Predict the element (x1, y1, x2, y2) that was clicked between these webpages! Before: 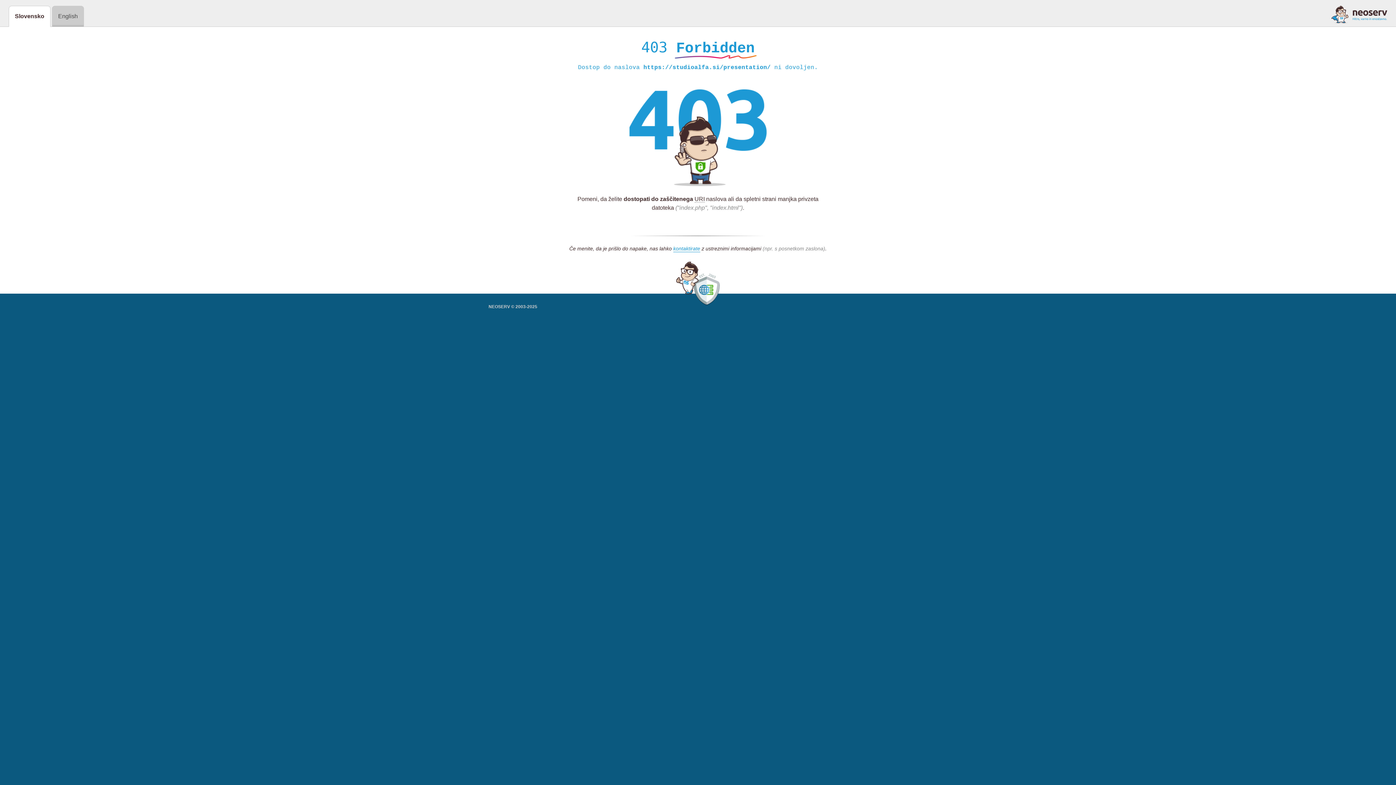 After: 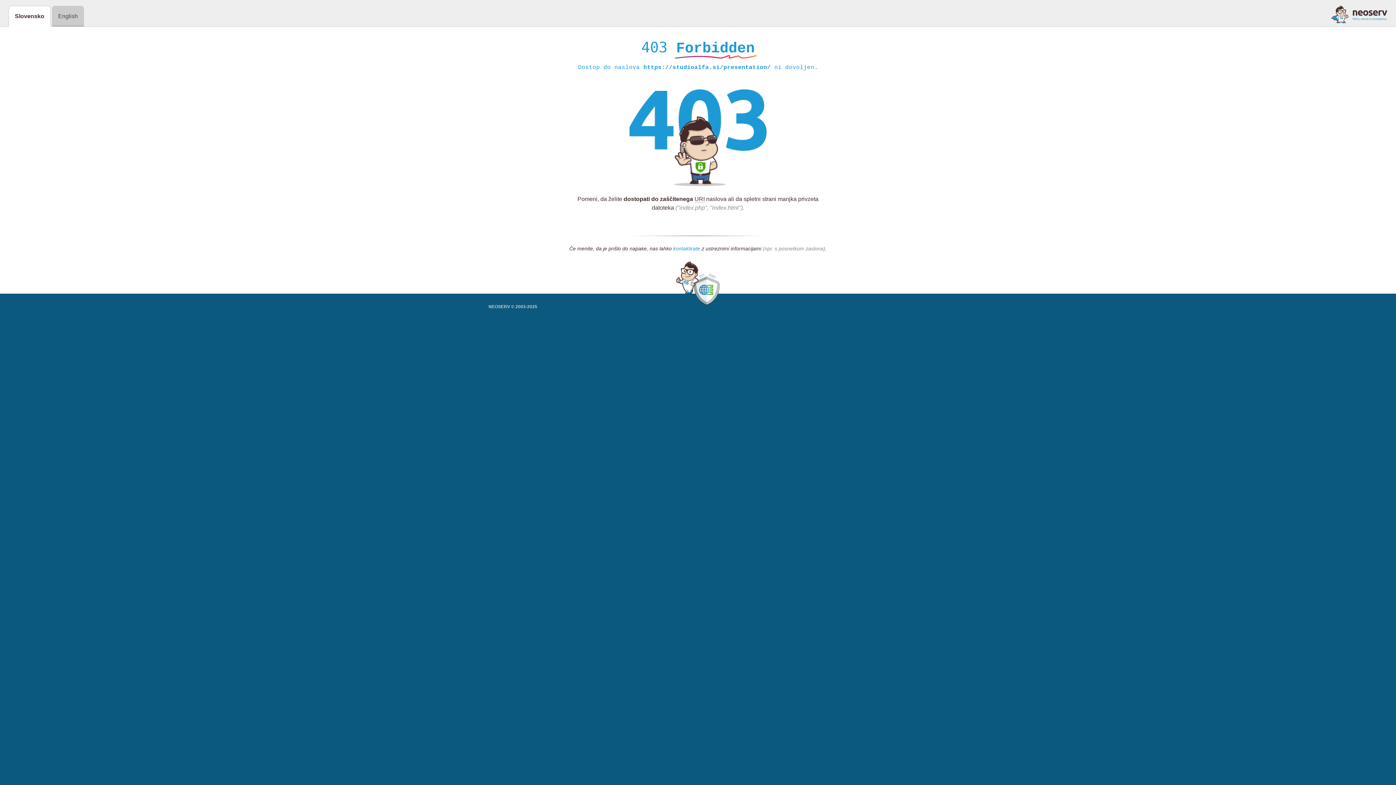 Action: label: kontaktirate bbox: (673, 245, 700, 252)